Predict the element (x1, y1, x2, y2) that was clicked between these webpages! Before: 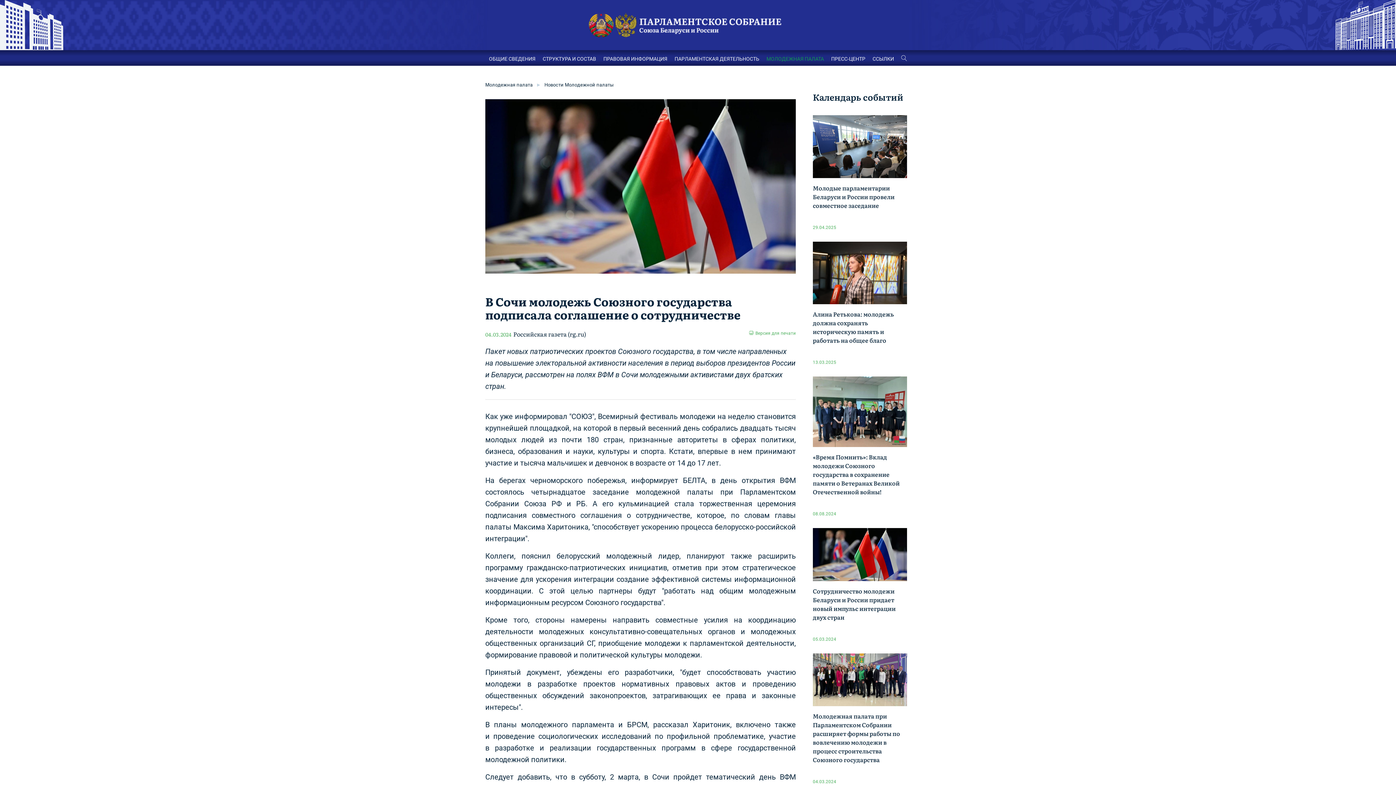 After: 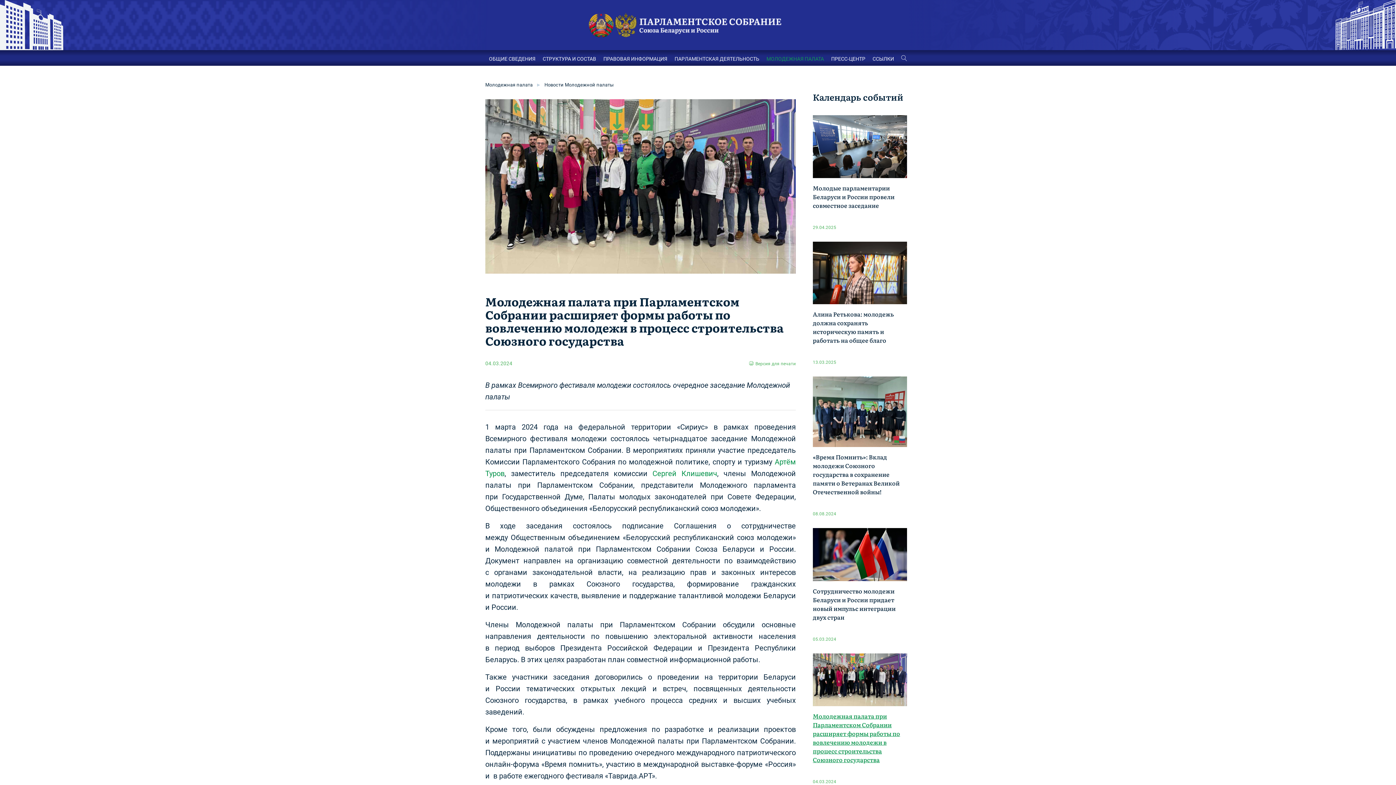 Action: label: Молодежная палата при Парламентском Собрании расширяет формы работы по вовлечению молодежи в процесс строительства Союзного государства bbox: (813, 712, 900, 764)